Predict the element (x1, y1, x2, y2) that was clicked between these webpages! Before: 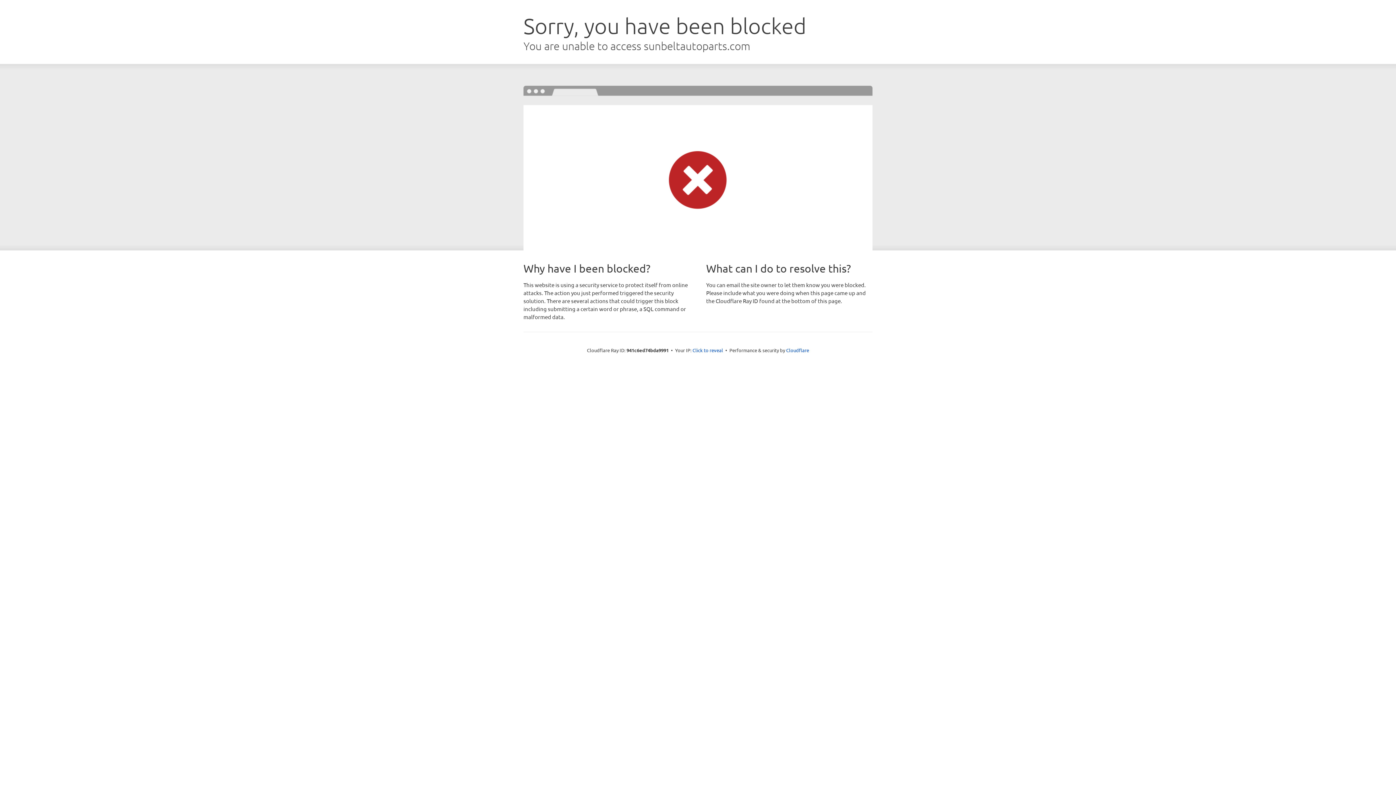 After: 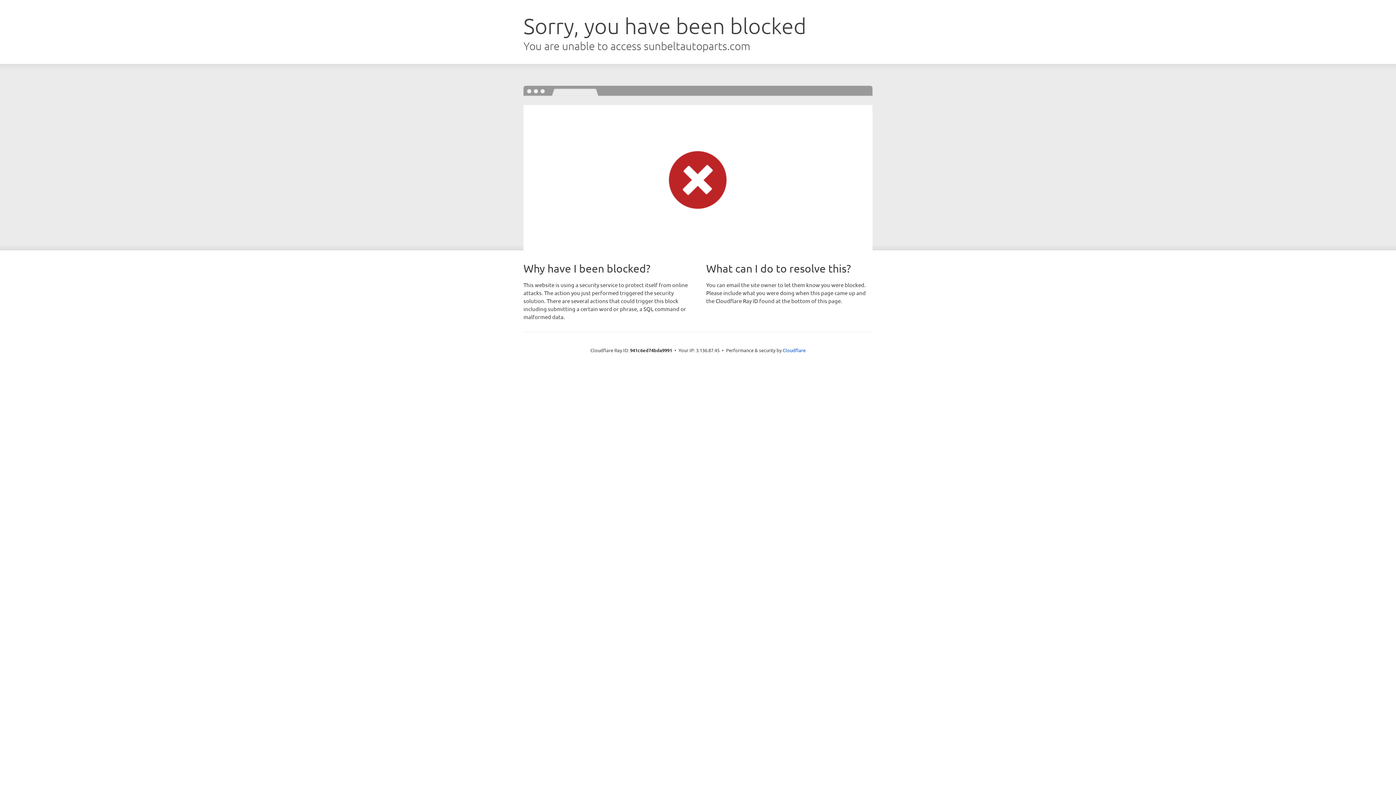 Action: bbox: (692, 346, 723, 353) label: Click to reveal